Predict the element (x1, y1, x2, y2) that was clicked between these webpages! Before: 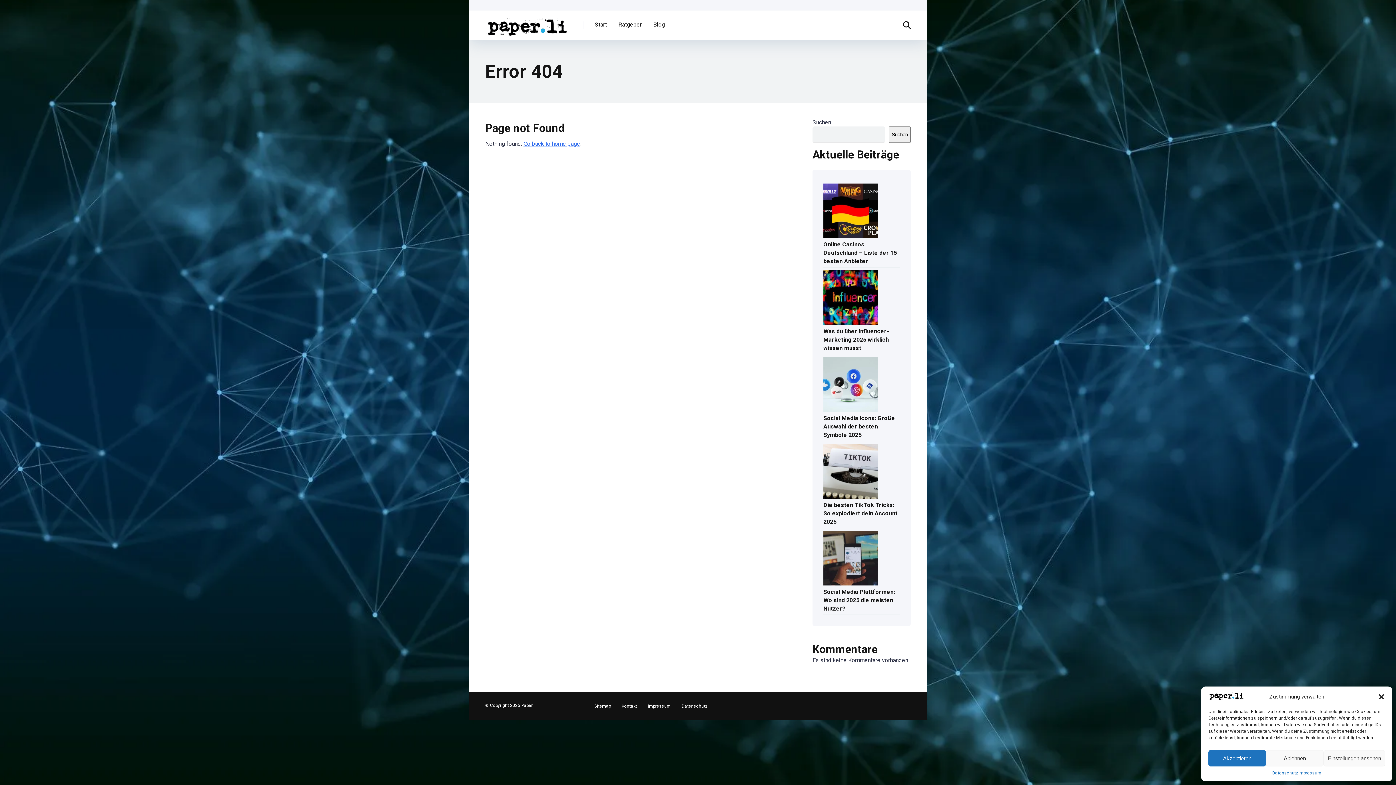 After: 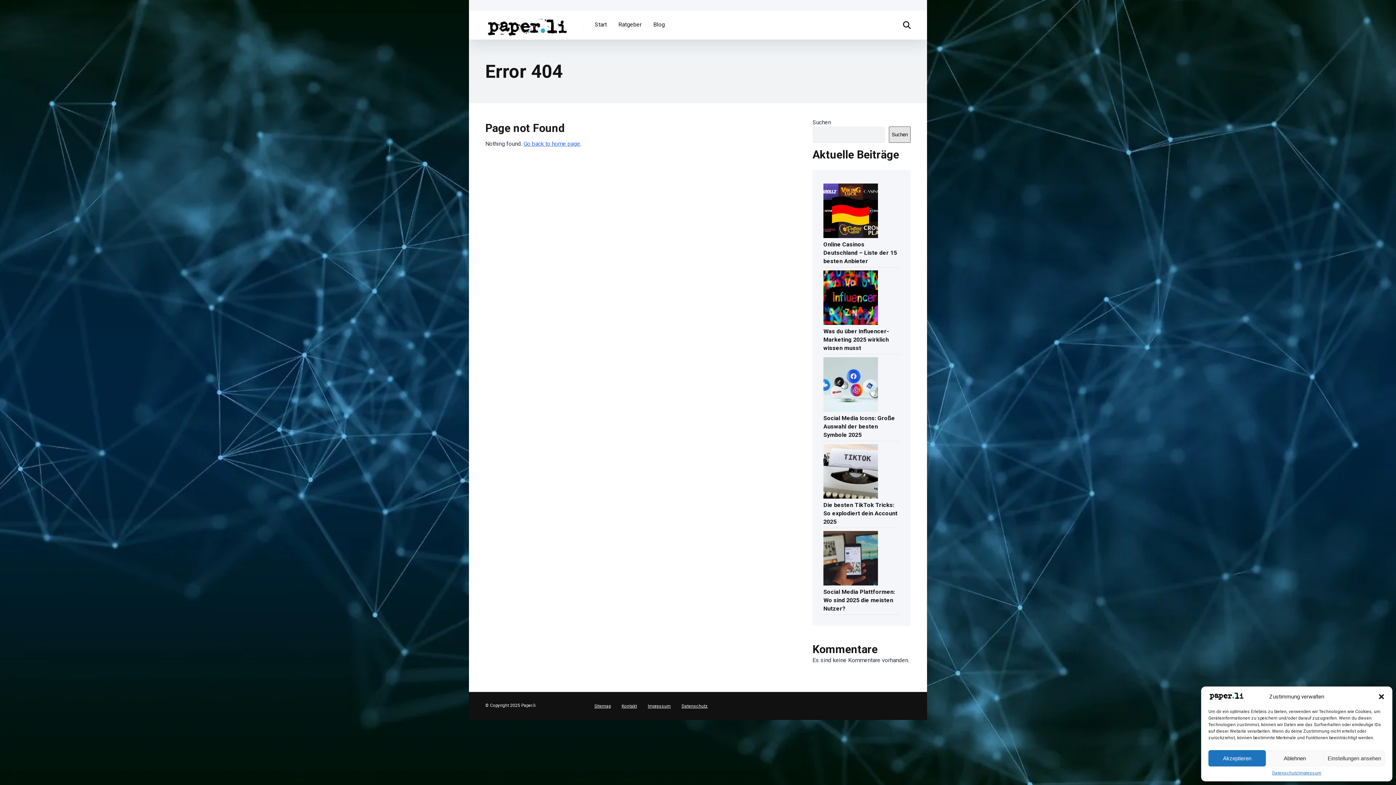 Action: label: Suchen bbox: (889, 126, 910, 142)